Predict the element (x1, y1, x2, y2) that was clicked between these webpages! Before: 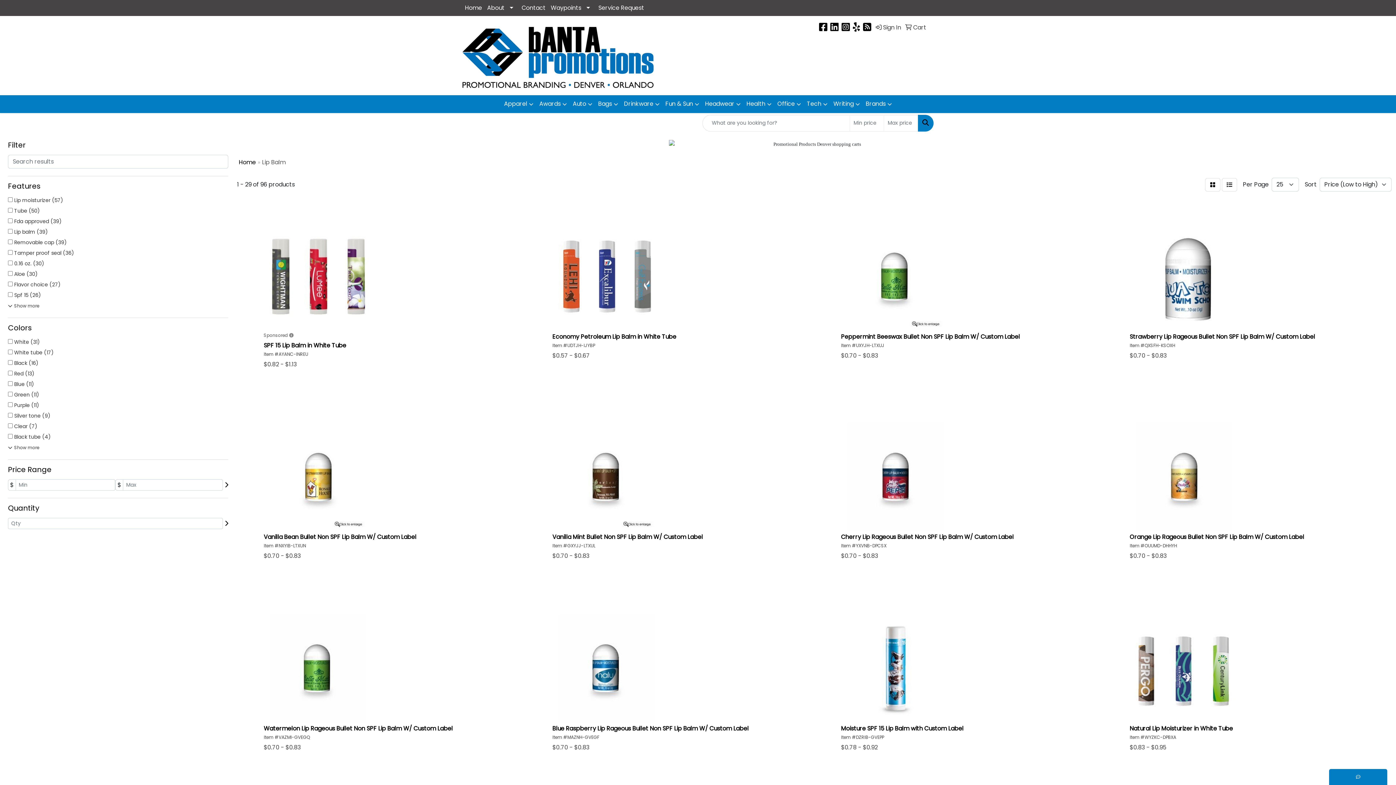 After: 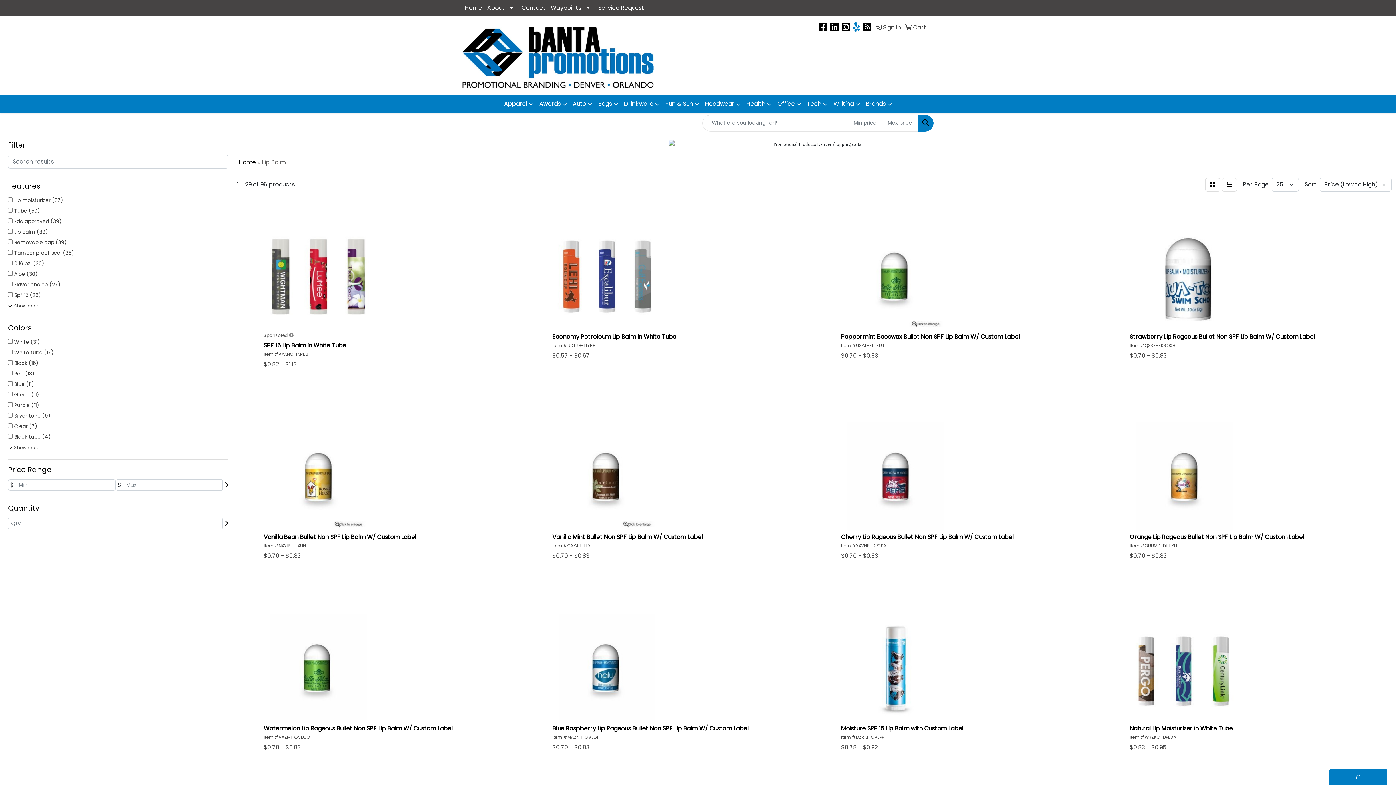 Action: label: Yelp bbox: (853, 24, 860, 32)